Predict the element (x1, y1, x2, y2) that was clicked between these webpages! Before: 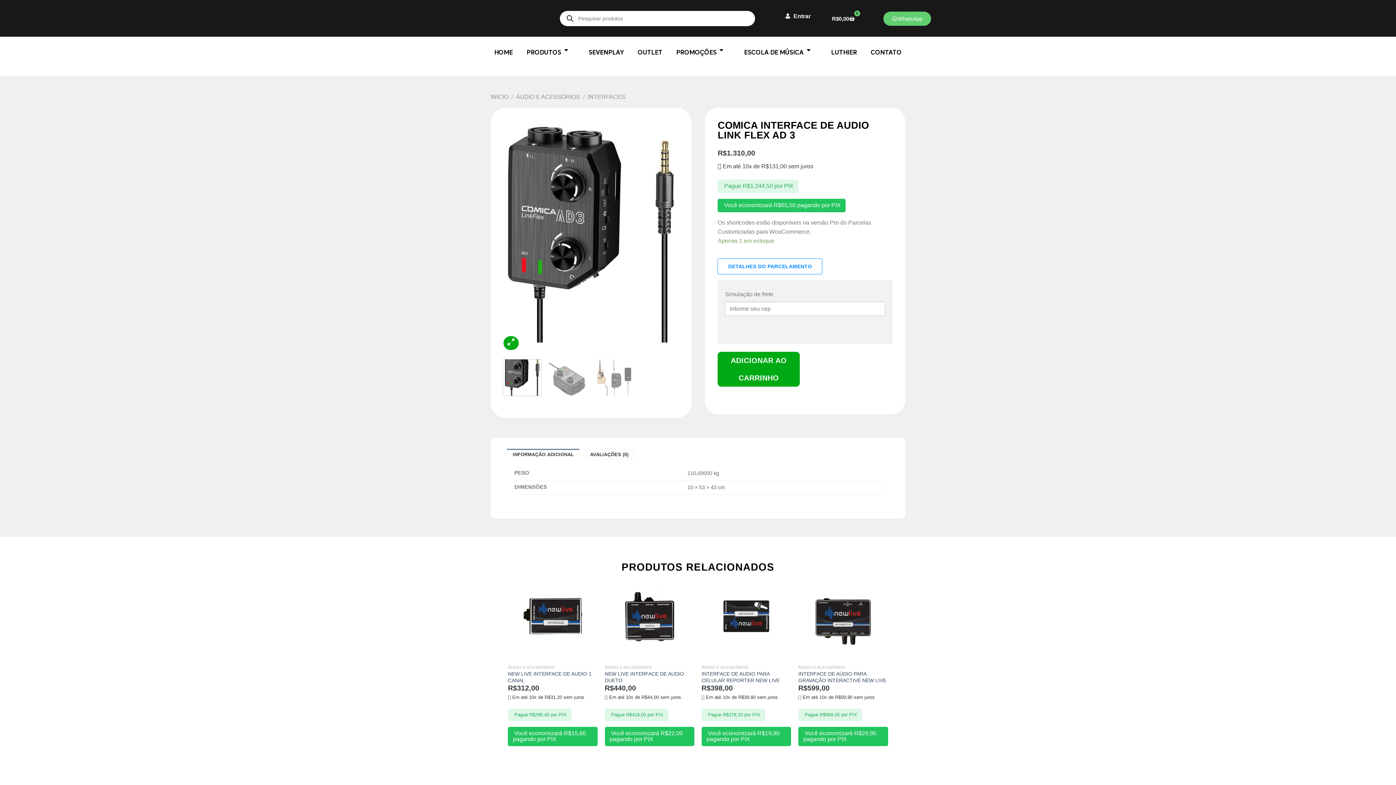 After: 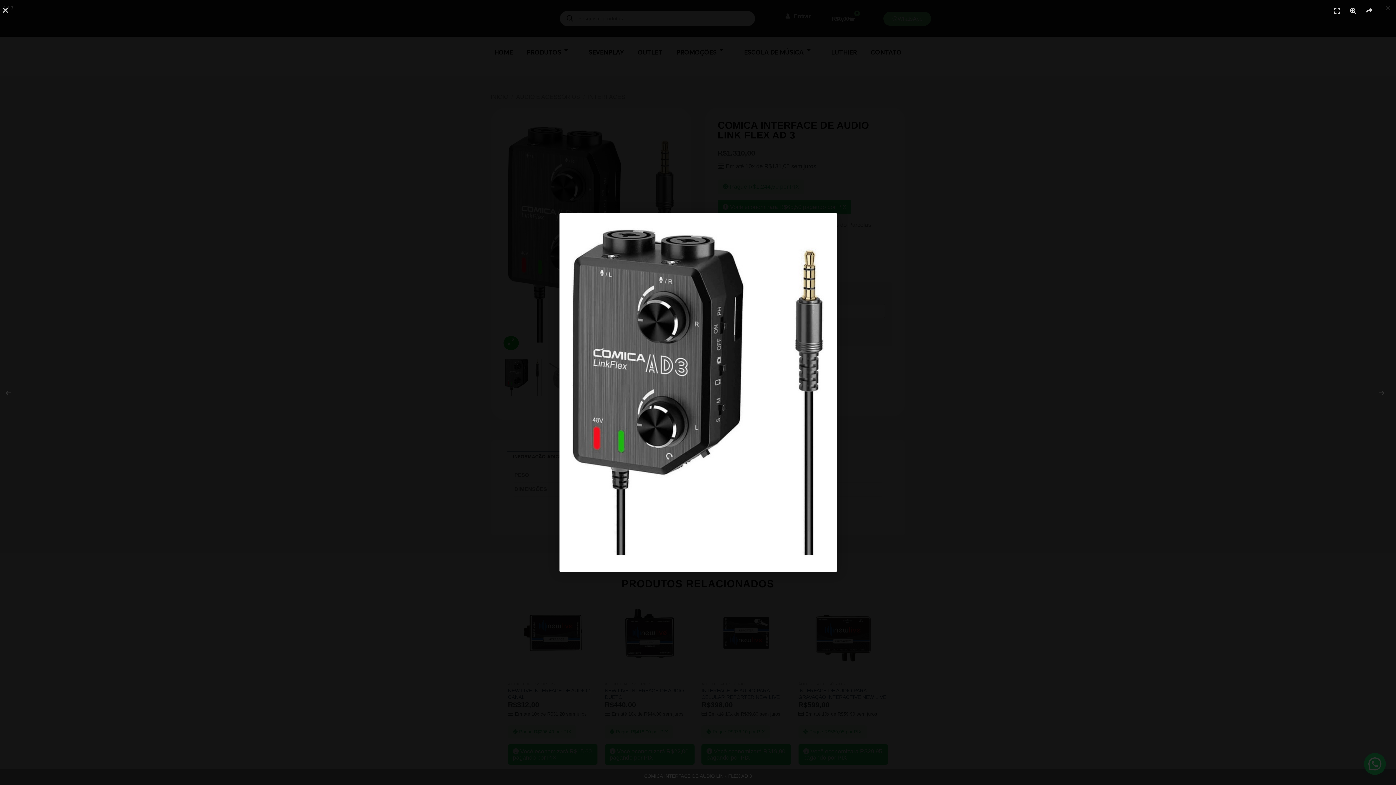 Action: bbox: (499, 231, 683, 237)